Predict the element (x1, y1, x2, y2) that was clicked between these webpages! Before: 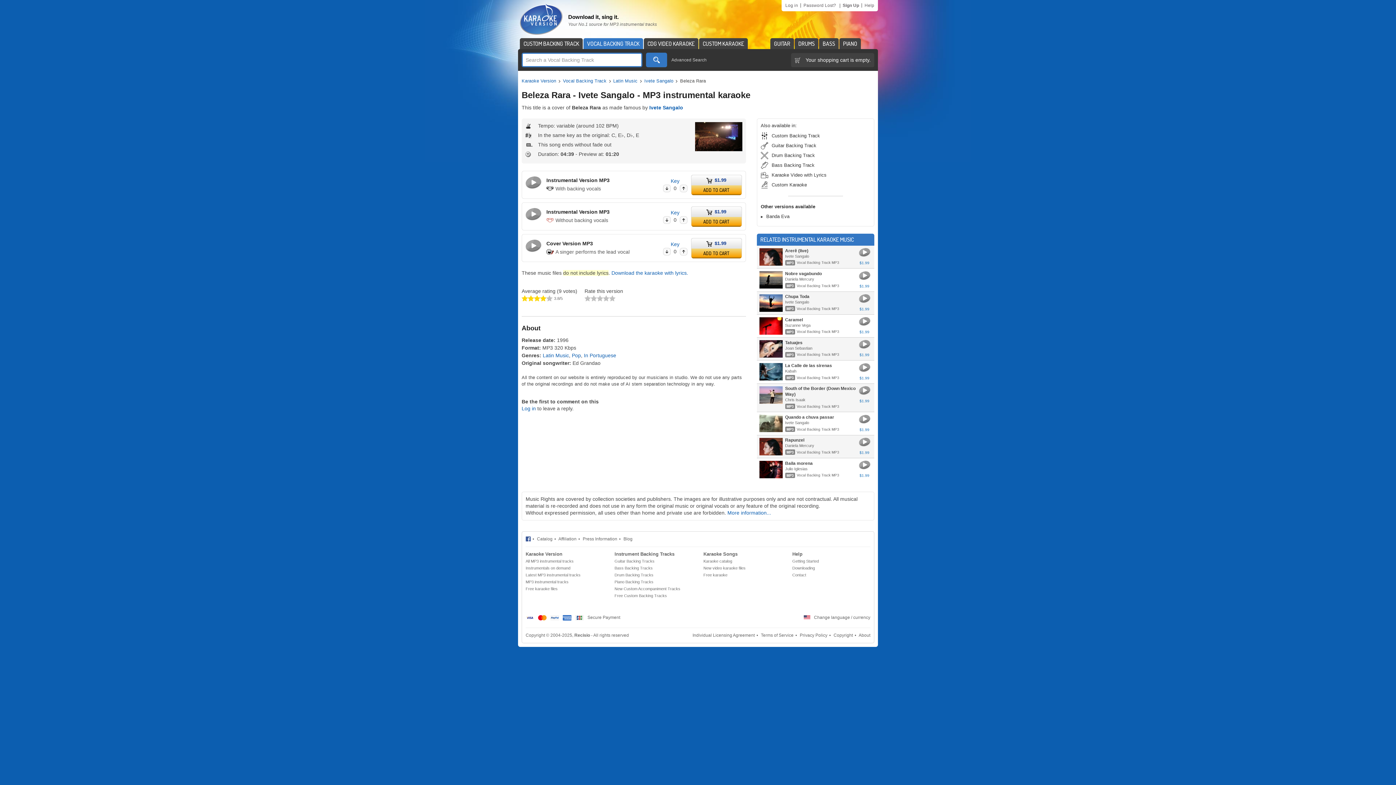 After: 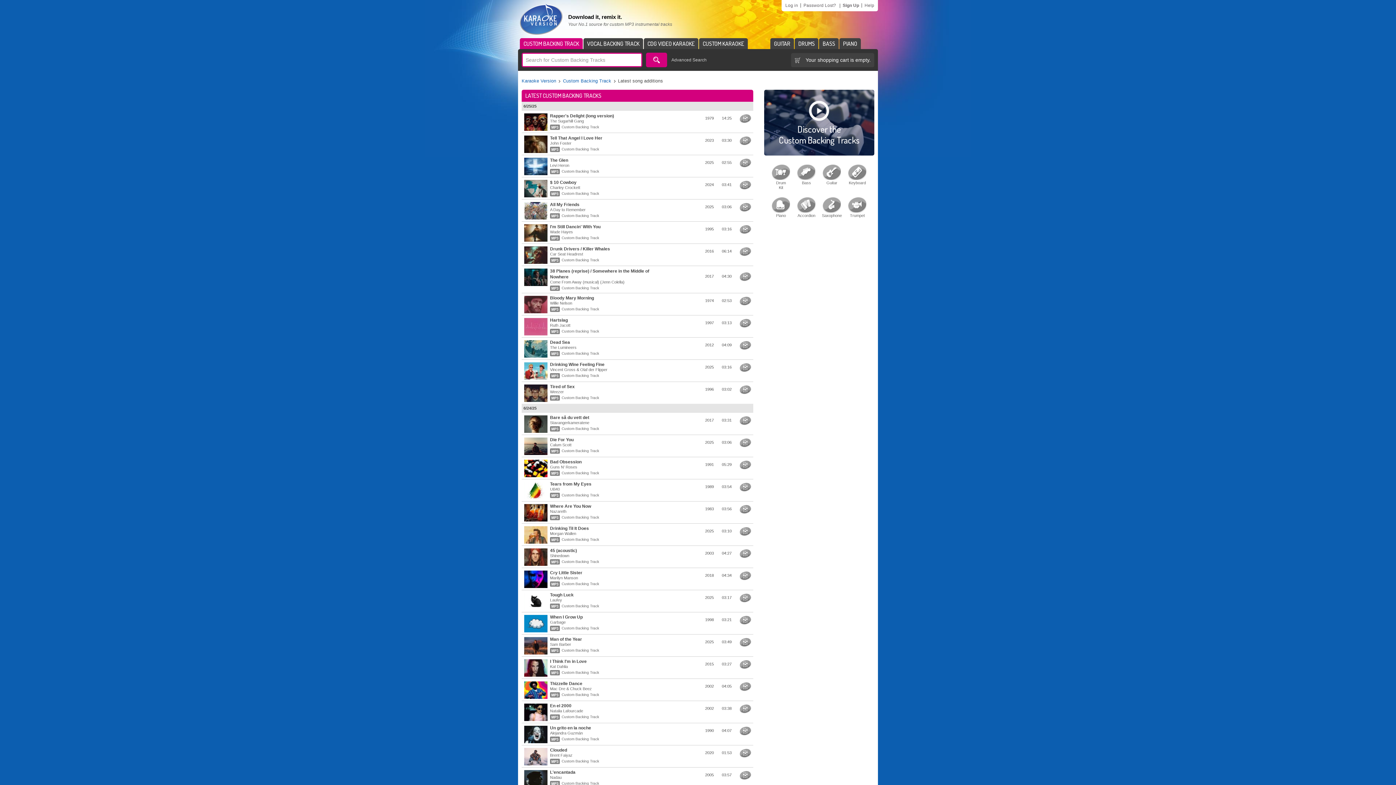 Action: bbox: (614, 585, 692, 592) label: New Custom Accompaniment Tracks